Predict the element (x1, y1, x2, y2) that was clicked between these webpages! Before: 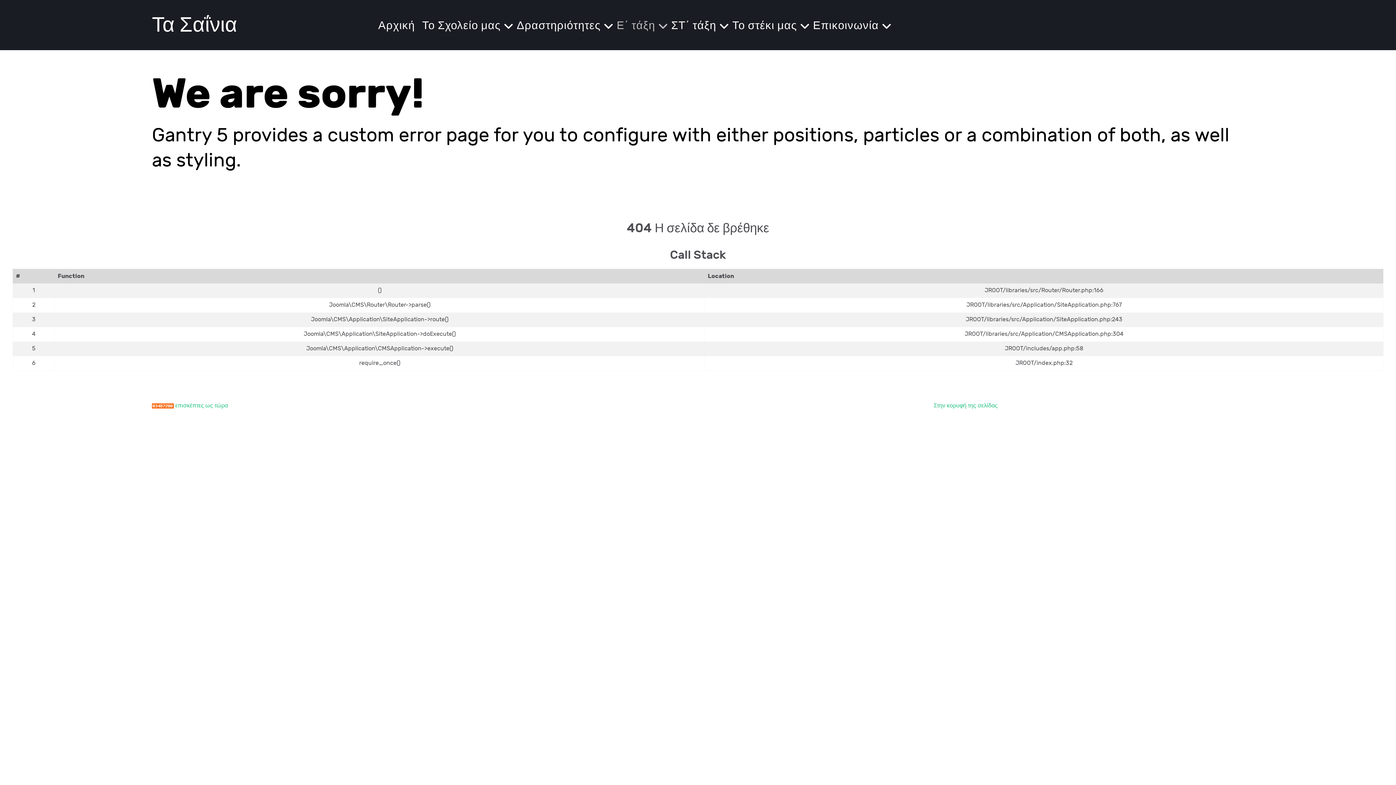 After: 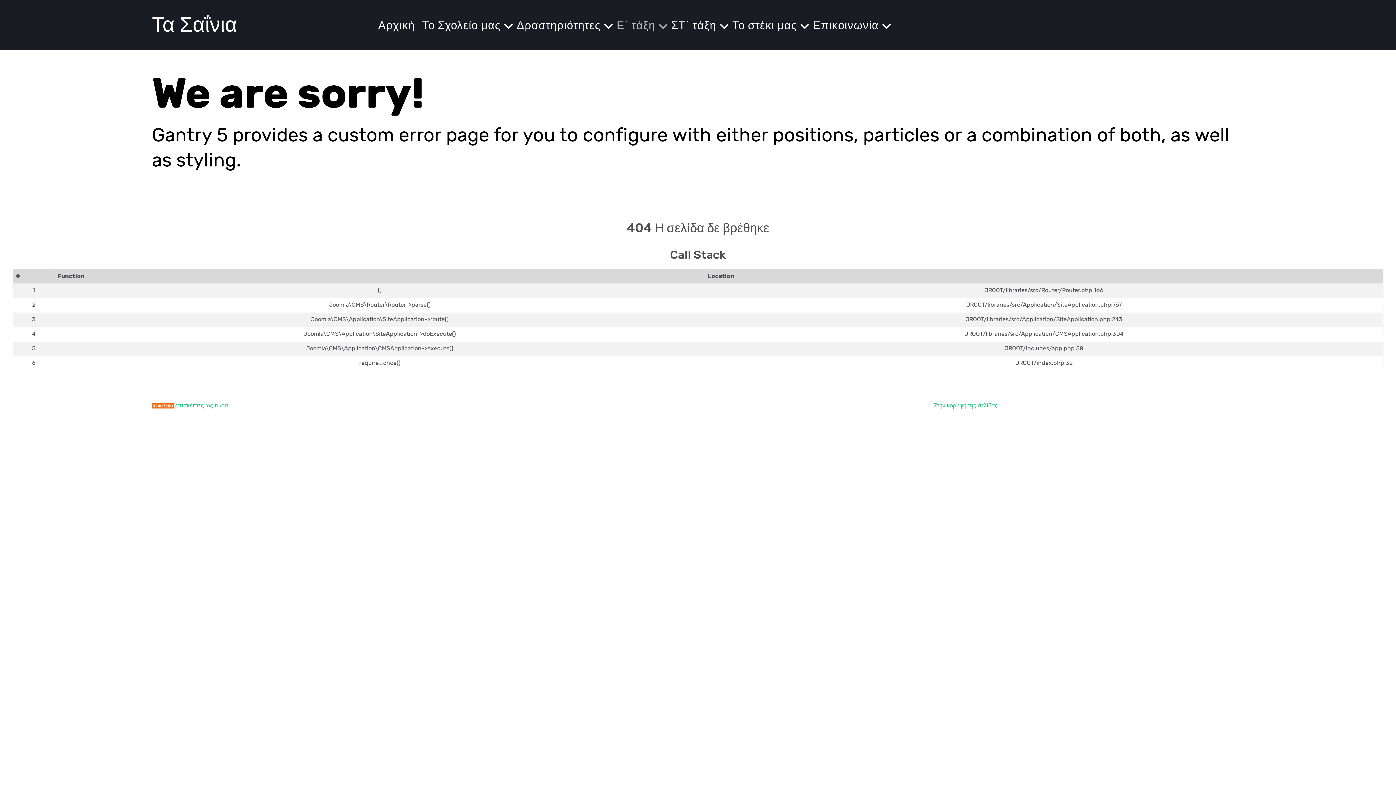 Action: bbox: (152, 402, 173, 409)